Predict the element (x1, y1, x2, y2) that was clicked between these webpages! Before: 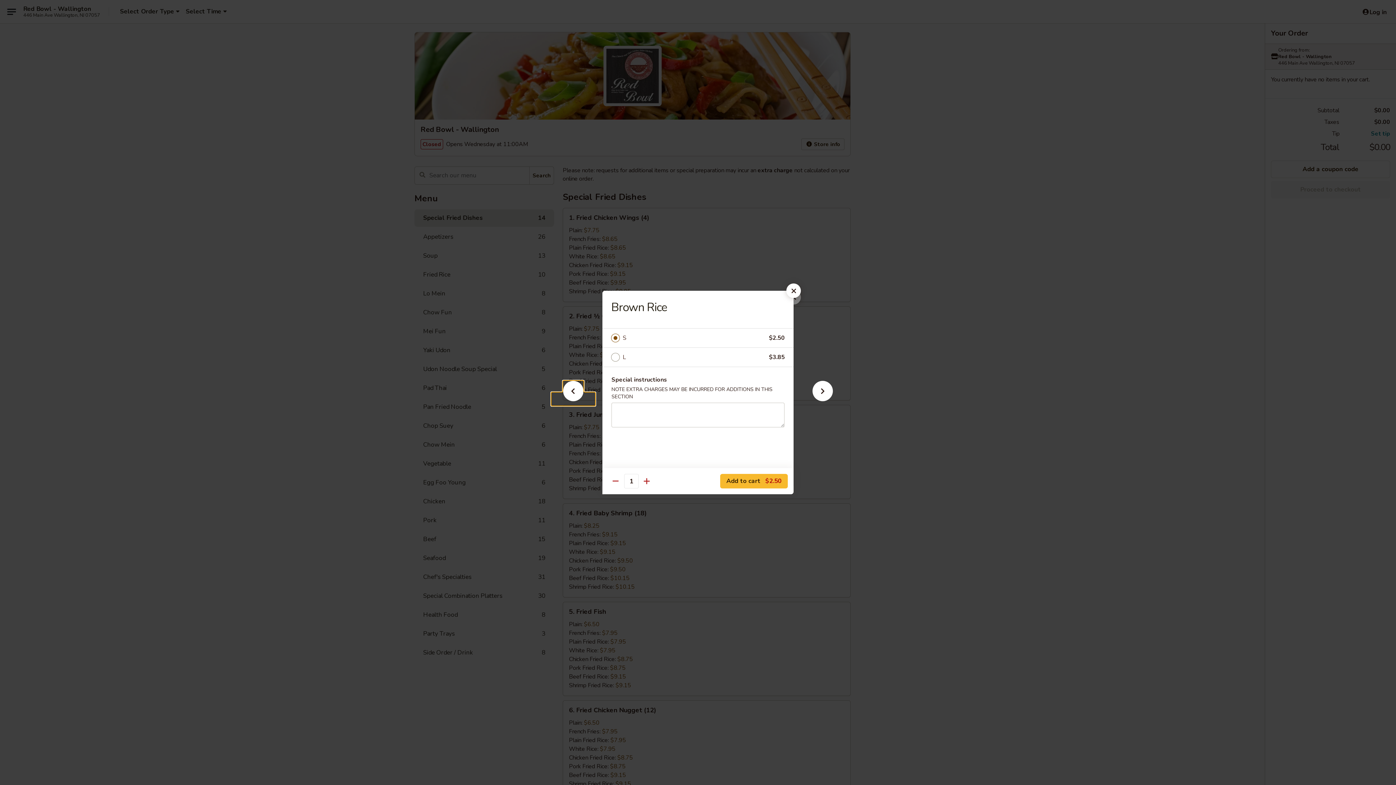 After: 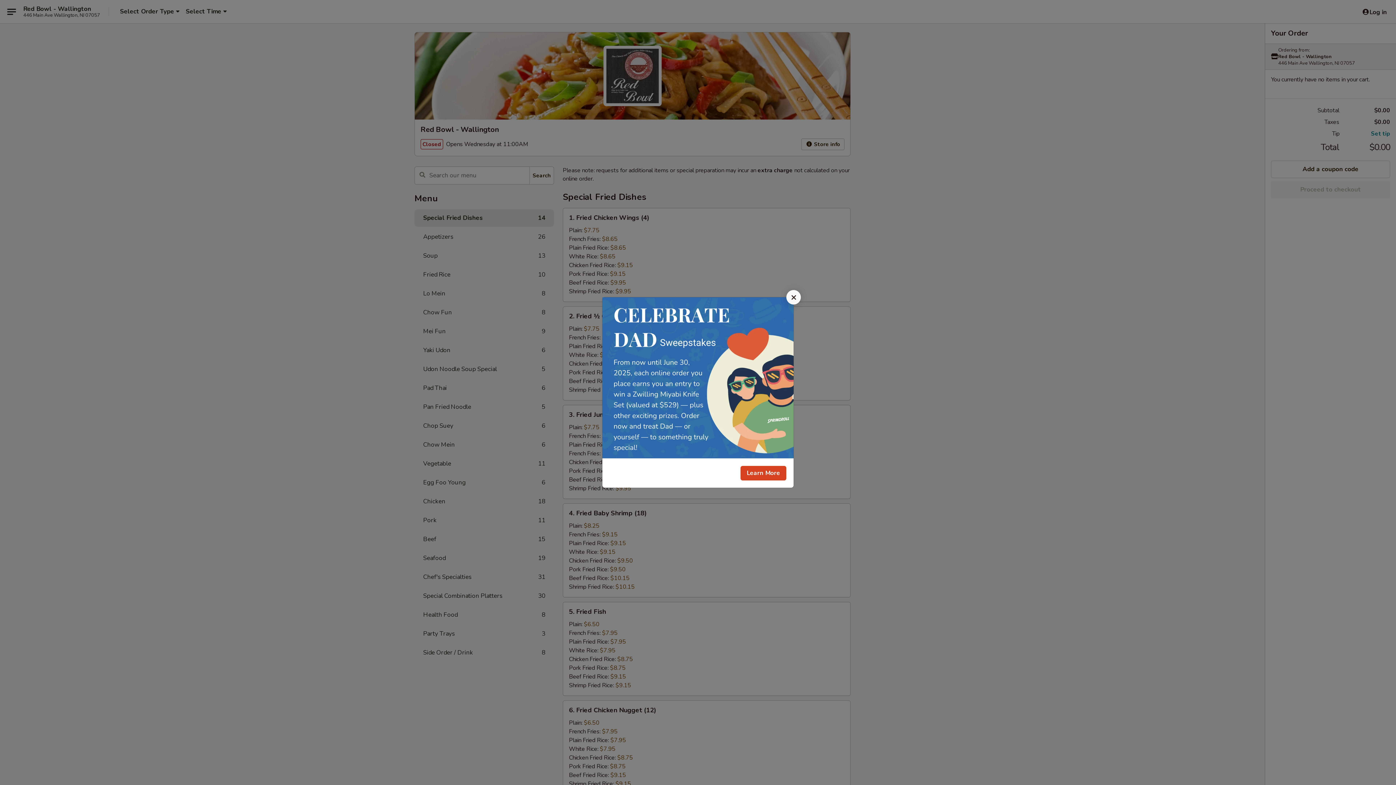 Action: bbox: (786, 283, 801, 298)